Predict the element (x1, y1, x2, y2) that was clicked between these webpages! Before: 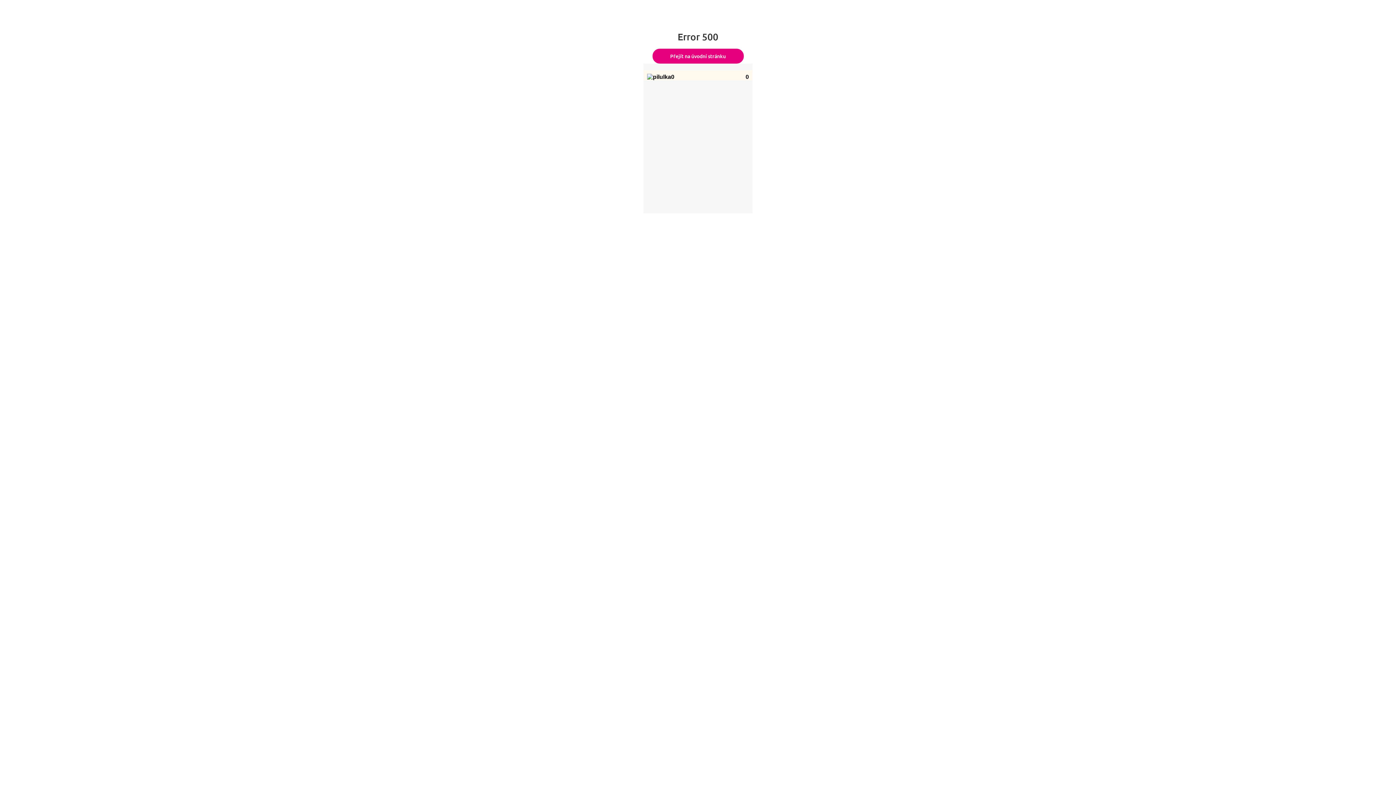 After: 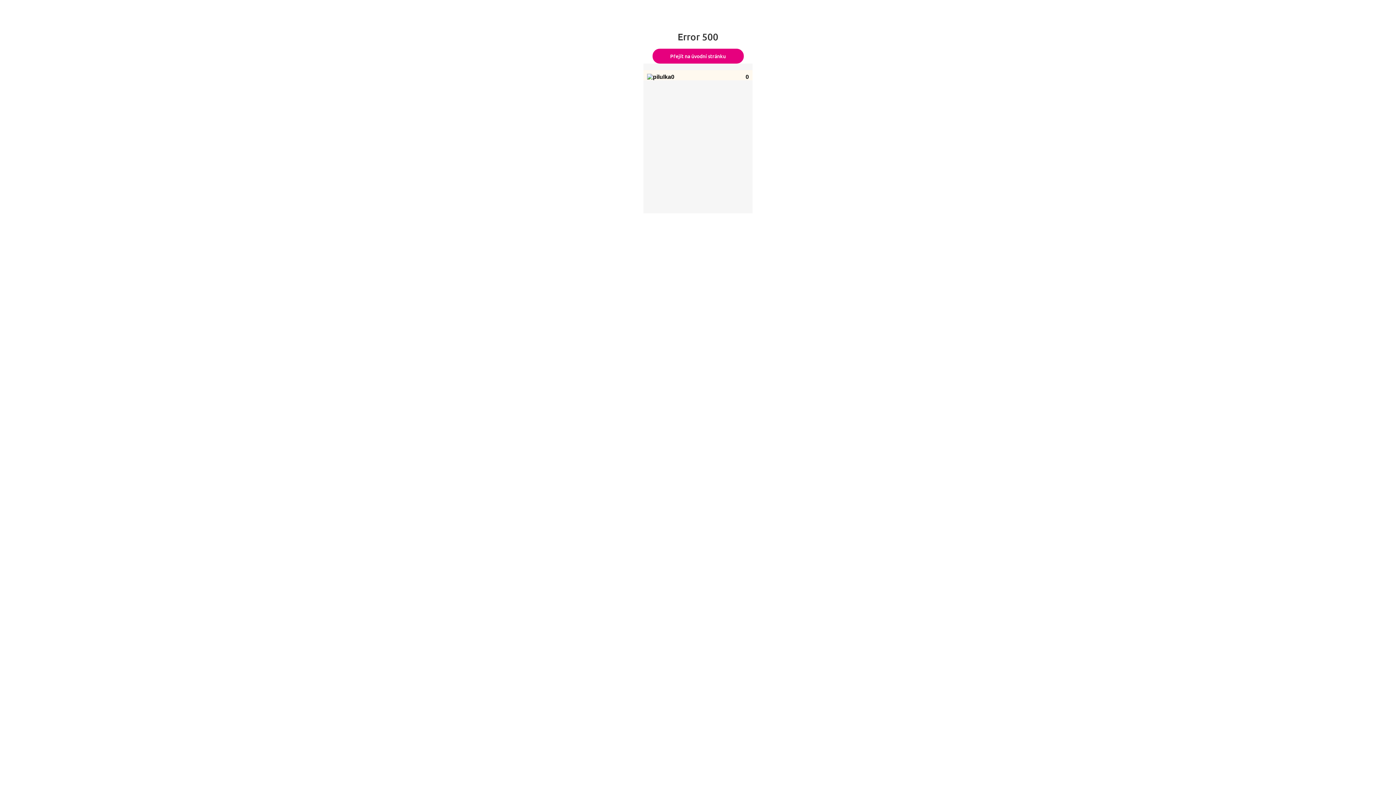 Action: bbox: (652, 48, 743, 63) label: Přejít na úvodní stránku